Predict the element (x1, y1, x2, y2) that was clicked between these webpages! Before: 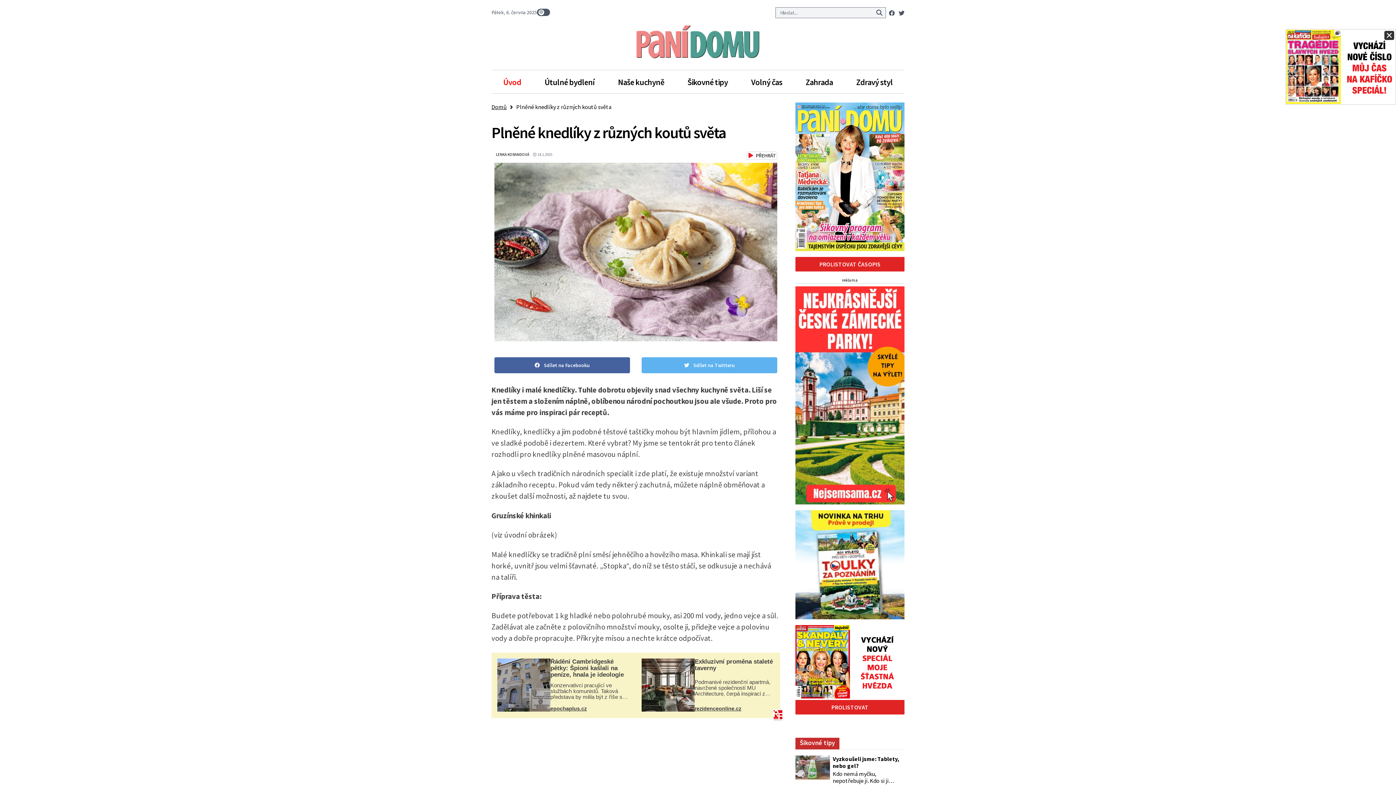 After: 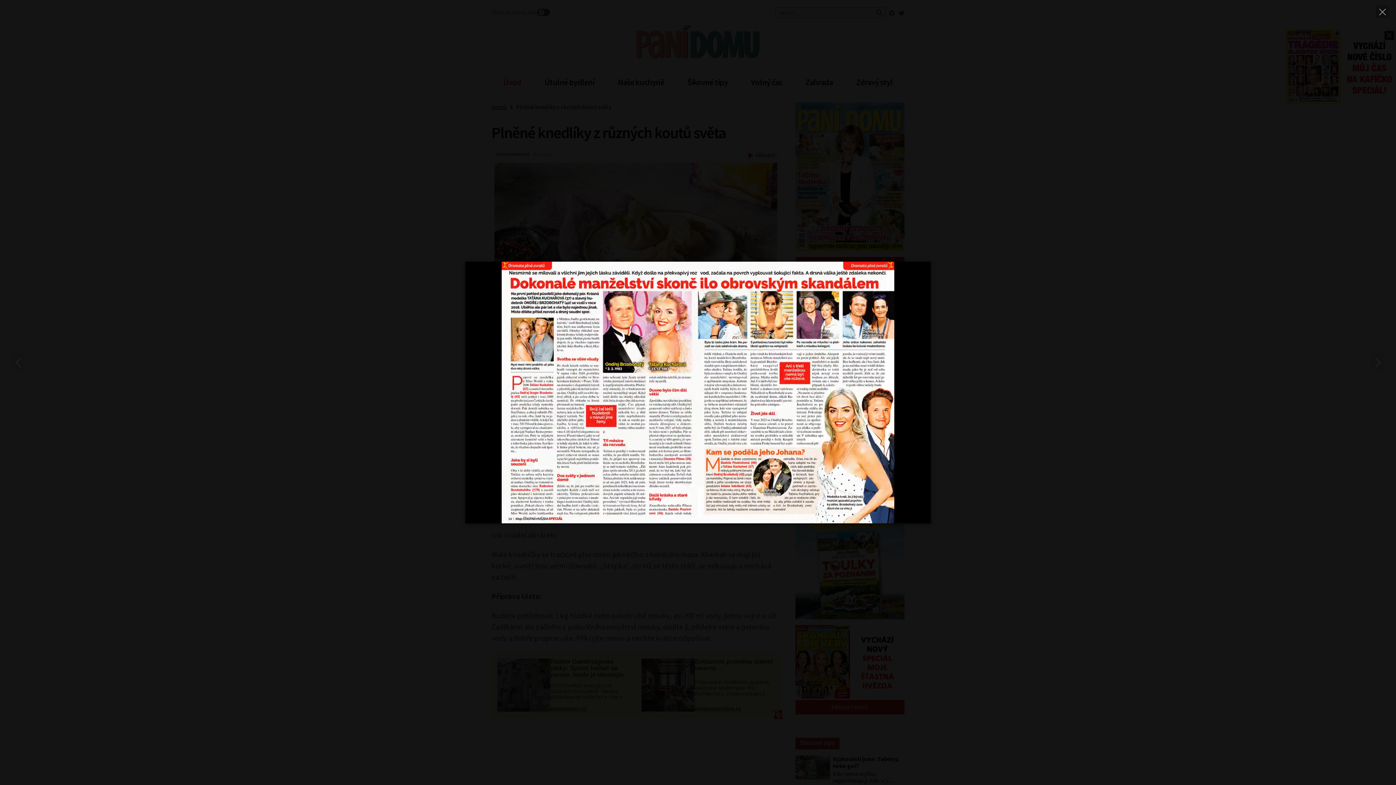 Action: bbox: (795, 700, 904, 714) label: PROLISTOVAT